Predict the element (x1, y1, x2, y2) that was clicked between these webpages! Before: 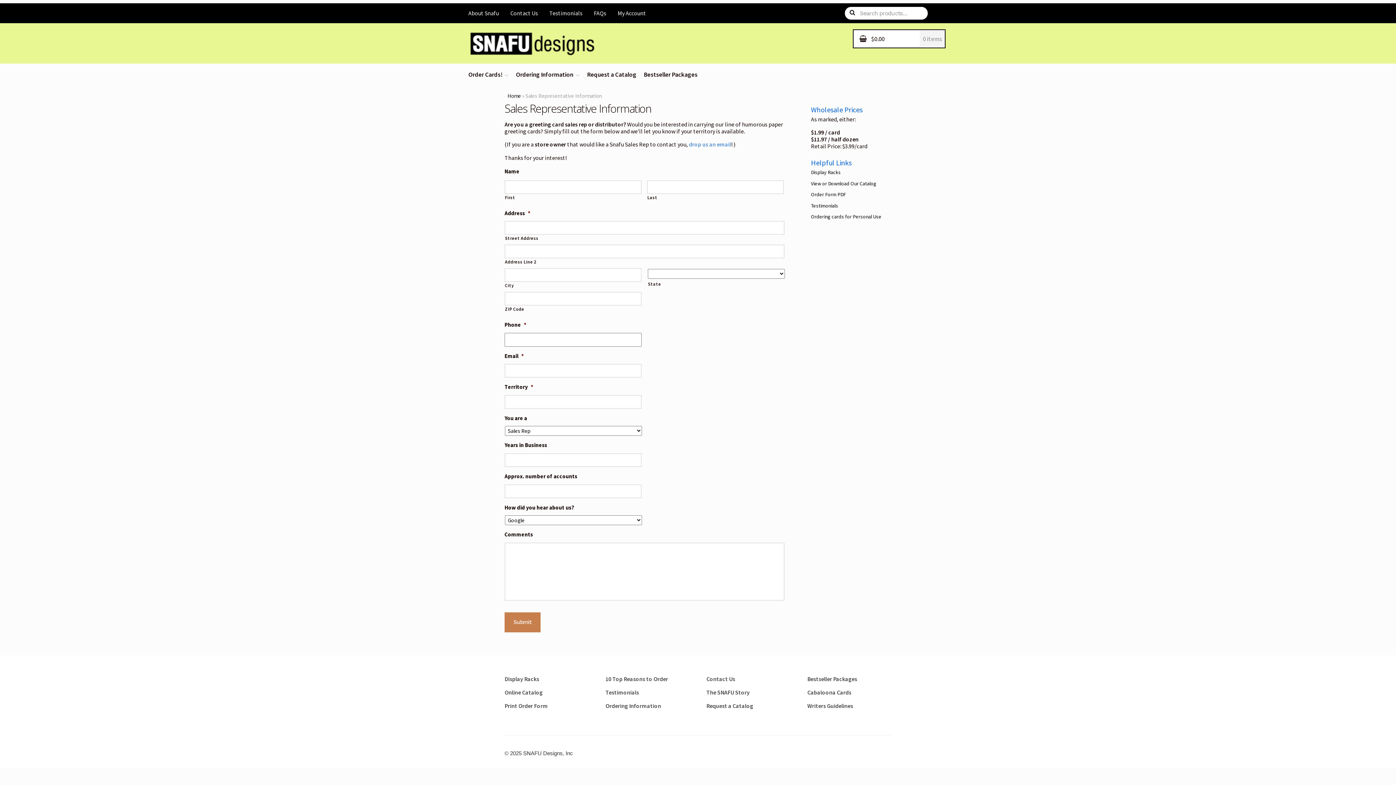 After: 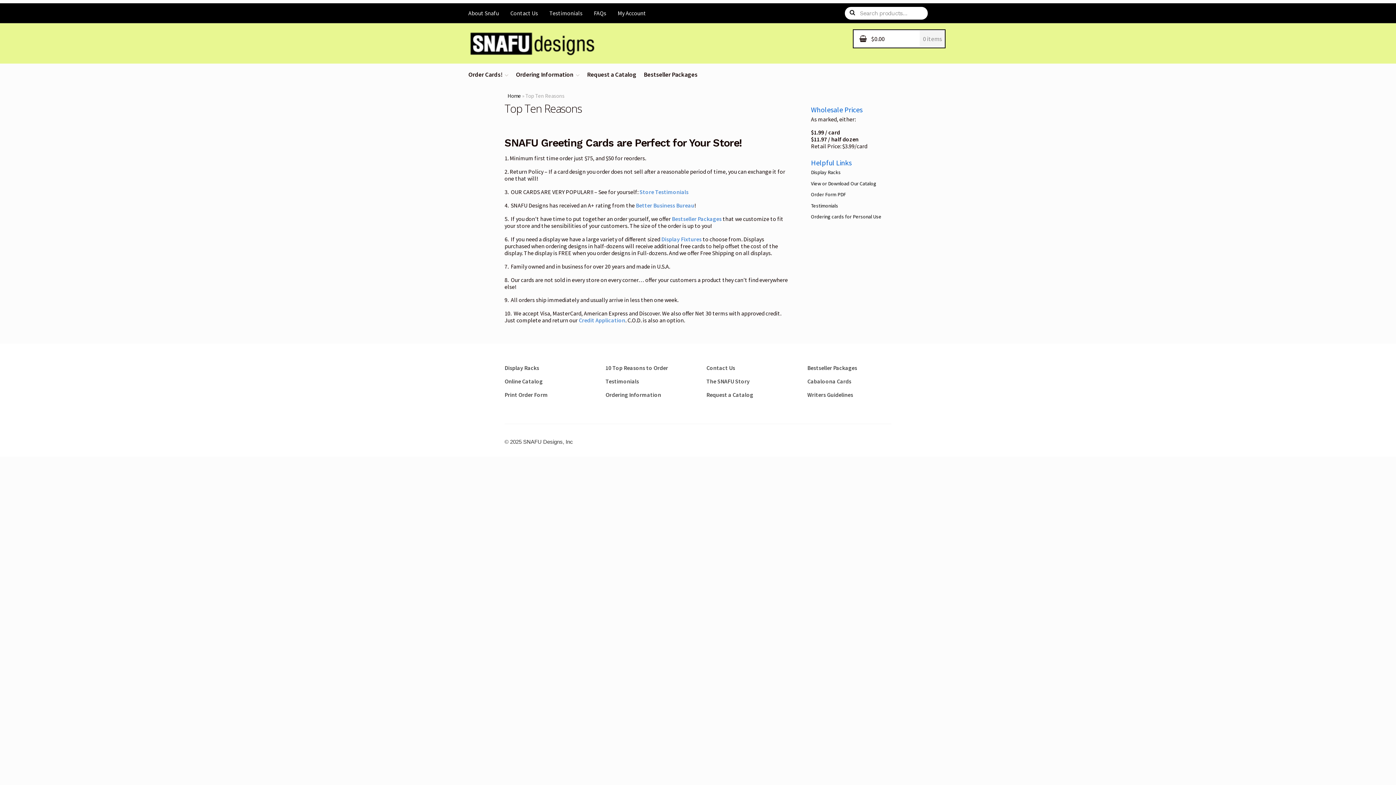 Action: bbox: (605, 675, 668, 683) label: 10 Top Reasons to Order